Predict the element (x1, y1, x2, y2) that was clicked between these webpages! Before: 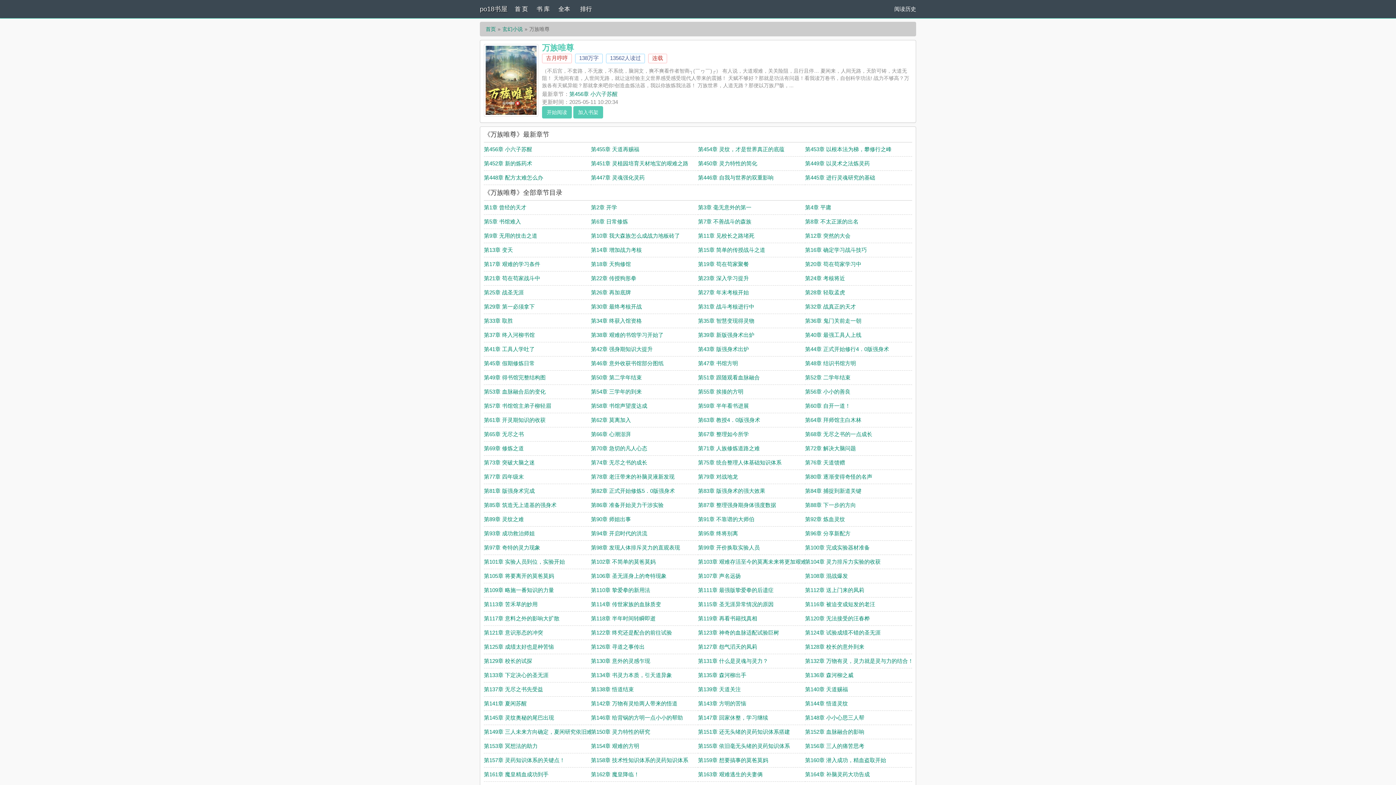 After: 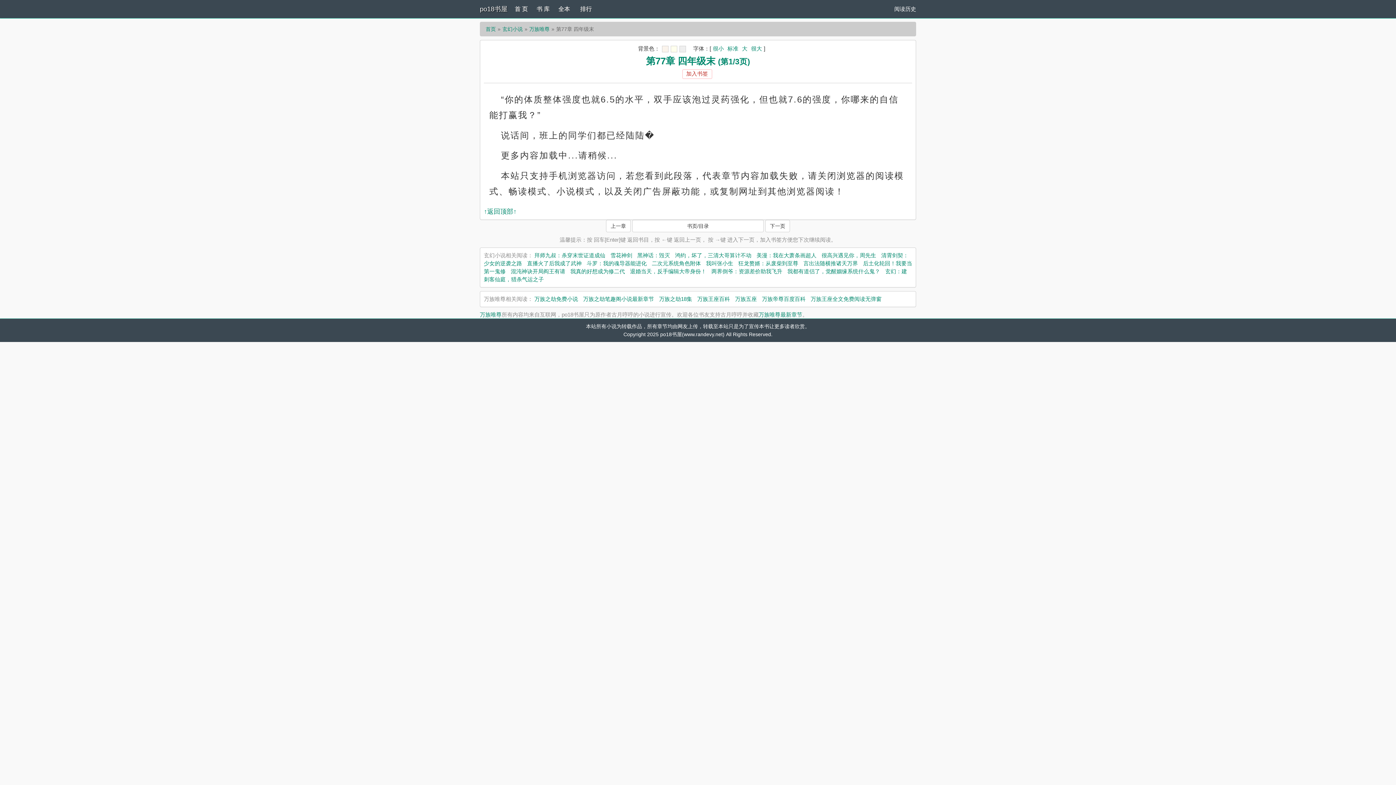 Action: bbox: (484, 473, 524, 480) label: 第77章 四年级末